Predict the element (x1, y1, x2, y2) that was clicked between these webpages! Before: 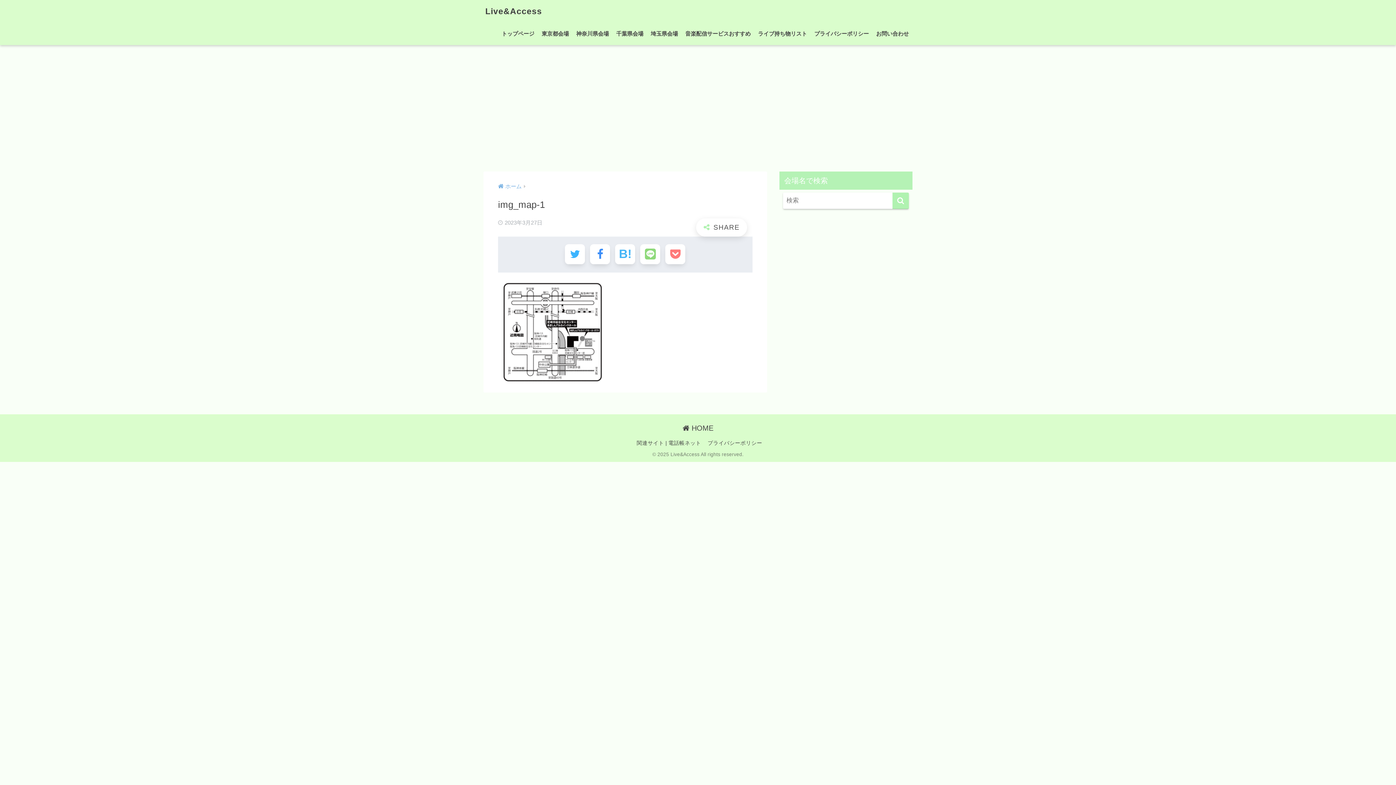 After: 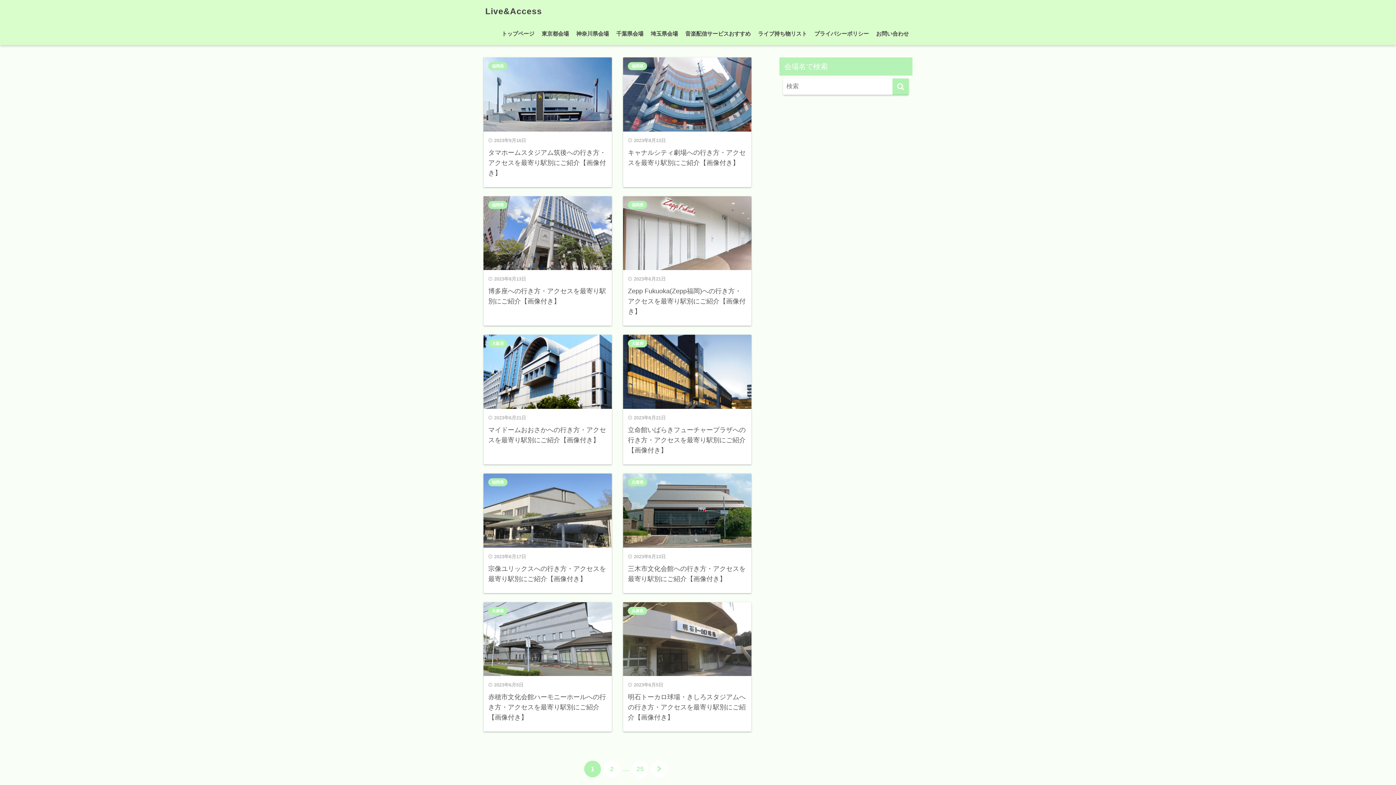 Action: label:  HOME bbox: (682, 424, 713, 432)